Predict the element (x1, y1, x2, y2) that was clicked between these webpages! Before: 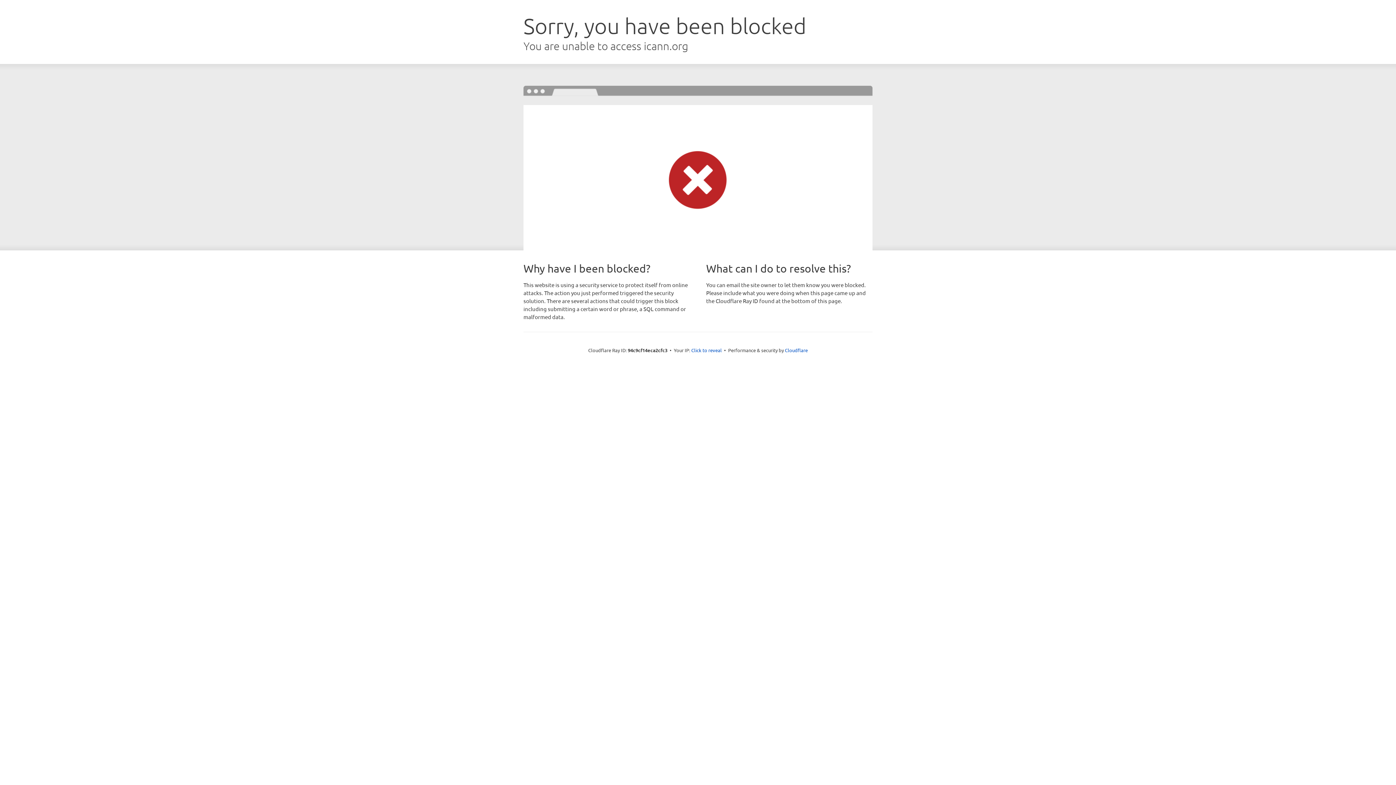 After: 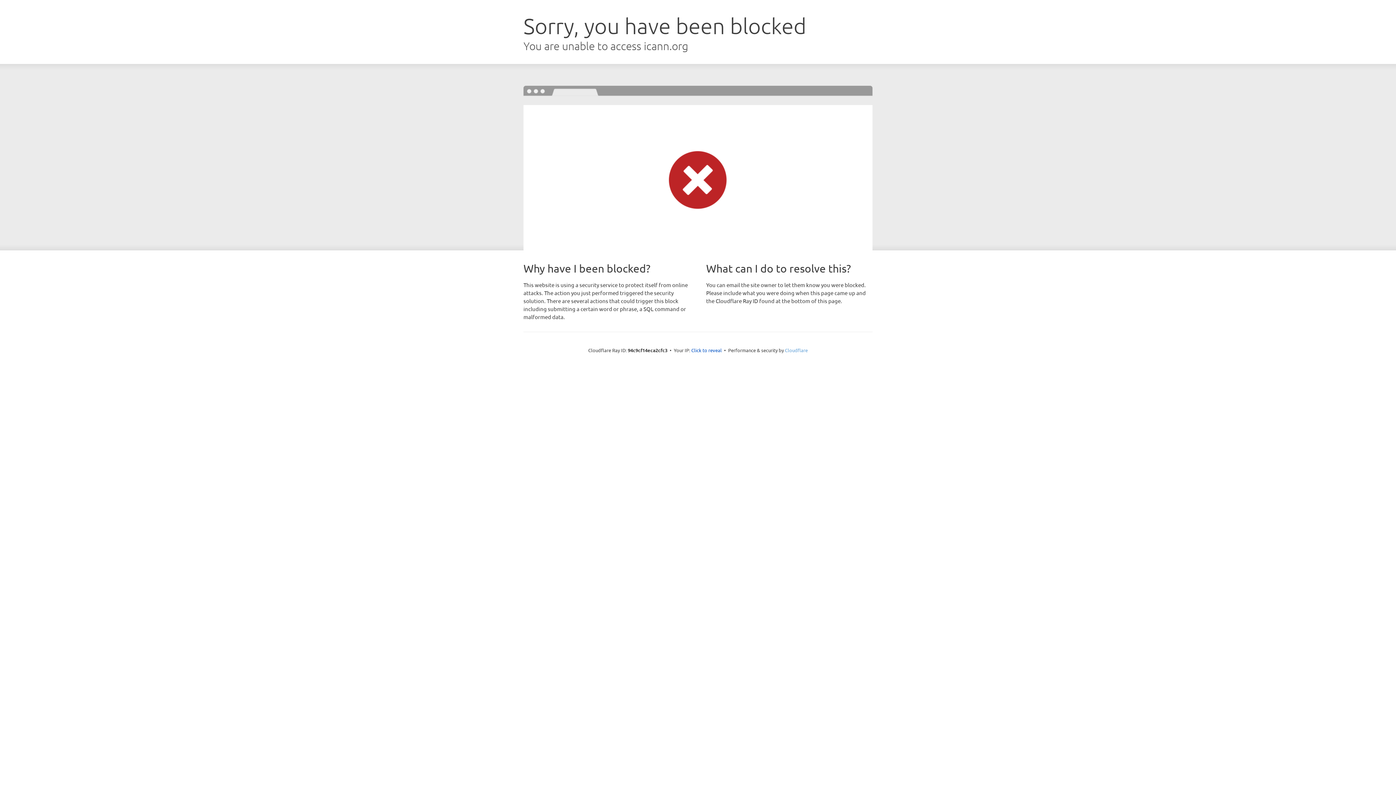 Action: label: Cloudflare bbox: (785, 347, 808, 353)